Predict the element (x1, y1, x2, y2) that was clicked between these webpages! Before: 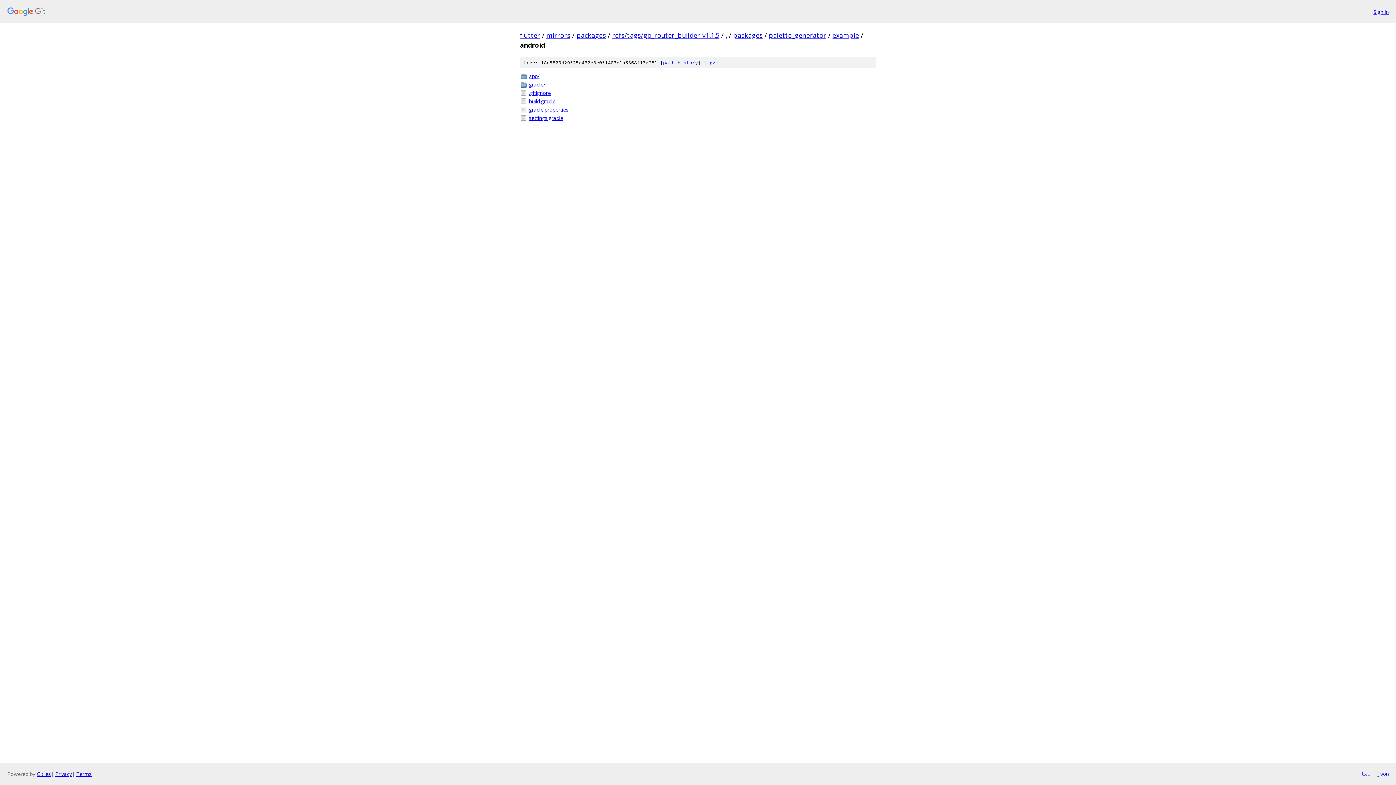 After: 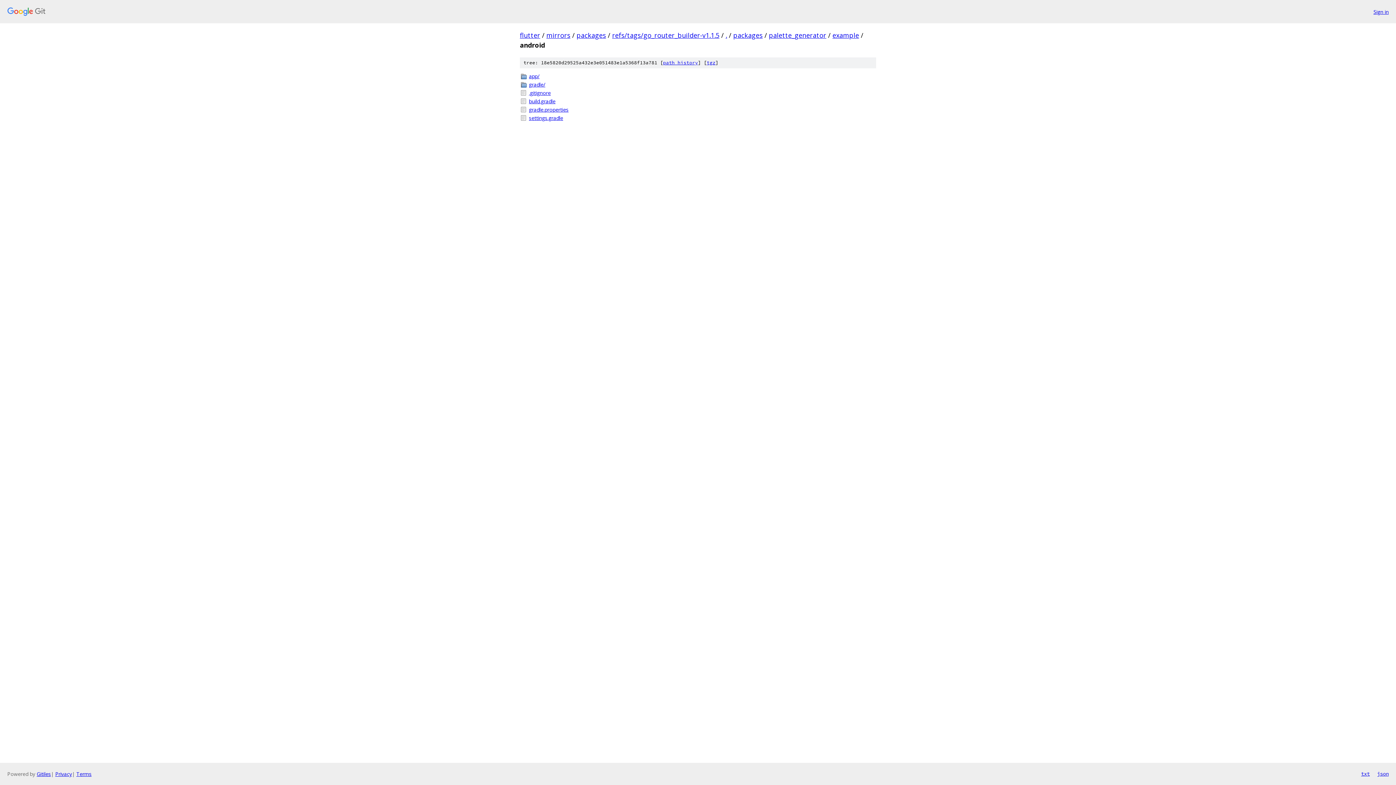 Action: label: txt bbox: (1361, 770, 1370, 778)